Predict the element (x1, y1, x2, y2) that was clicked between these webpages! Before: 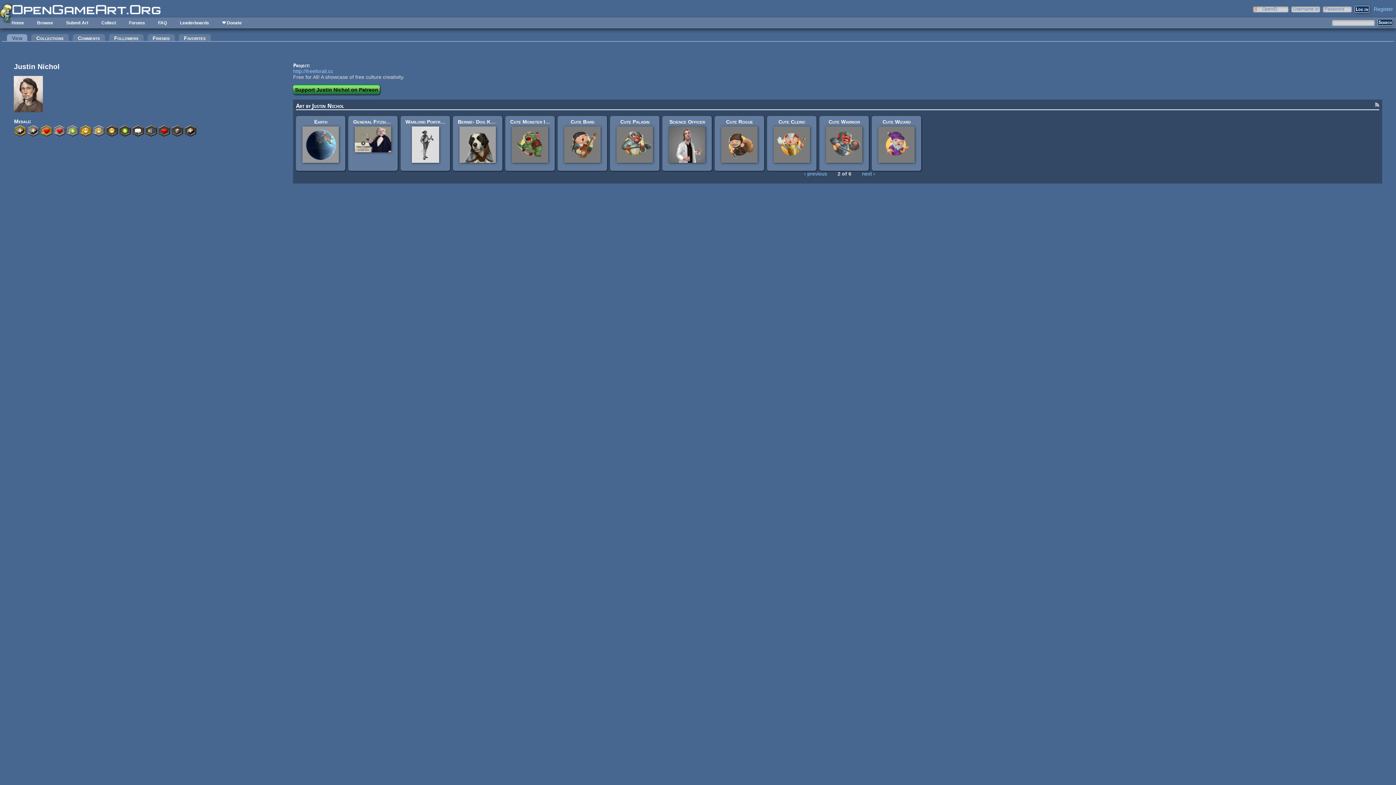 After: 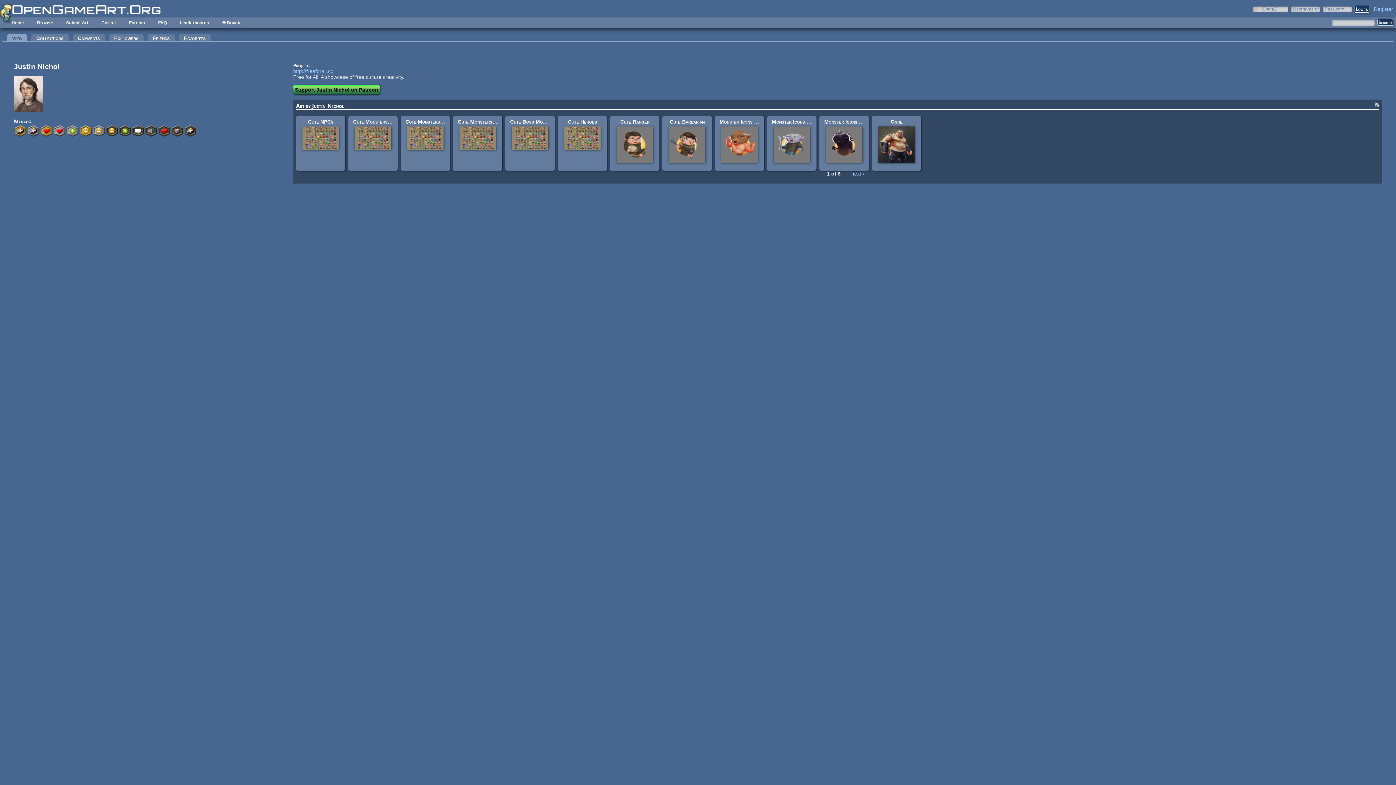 Action: label: ‹ previous bbox: (804, 171, 827, 176)